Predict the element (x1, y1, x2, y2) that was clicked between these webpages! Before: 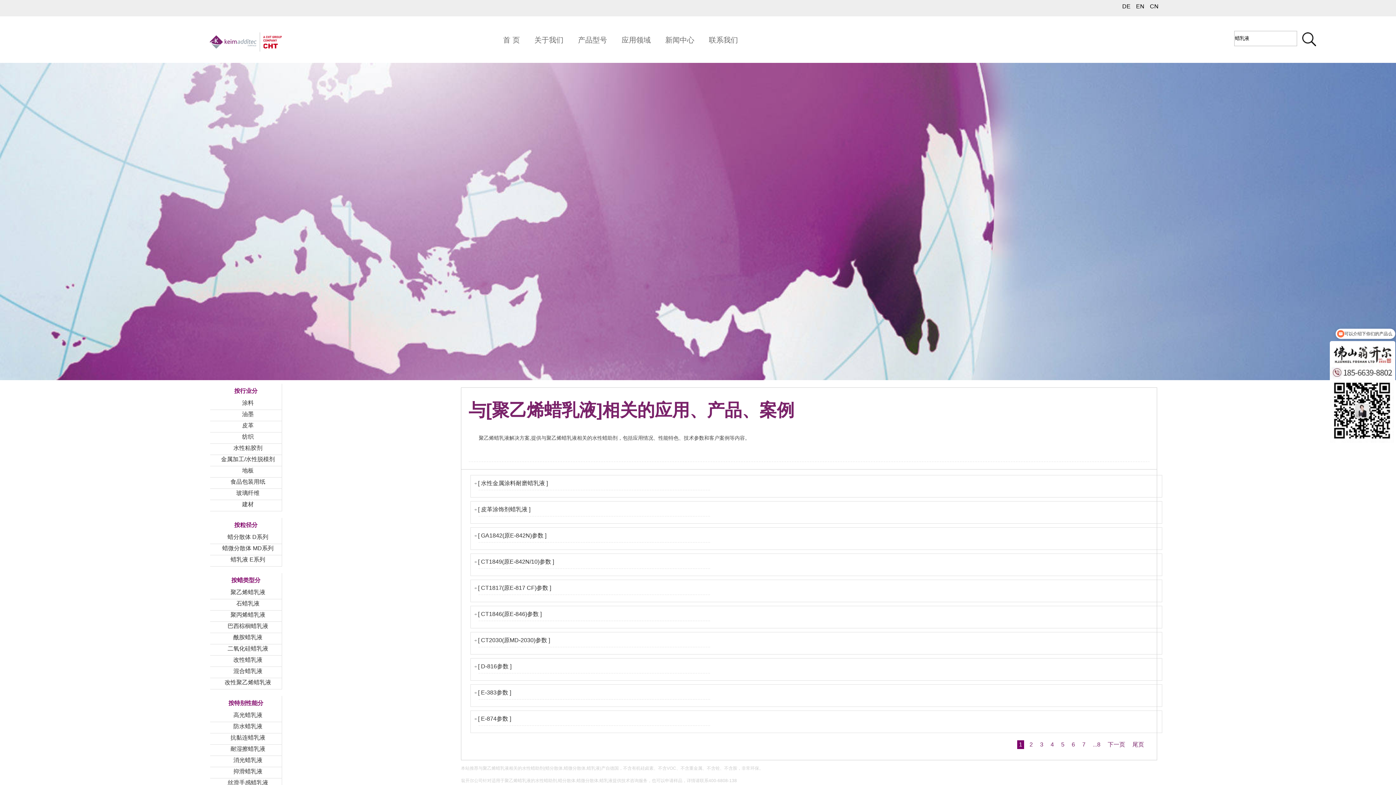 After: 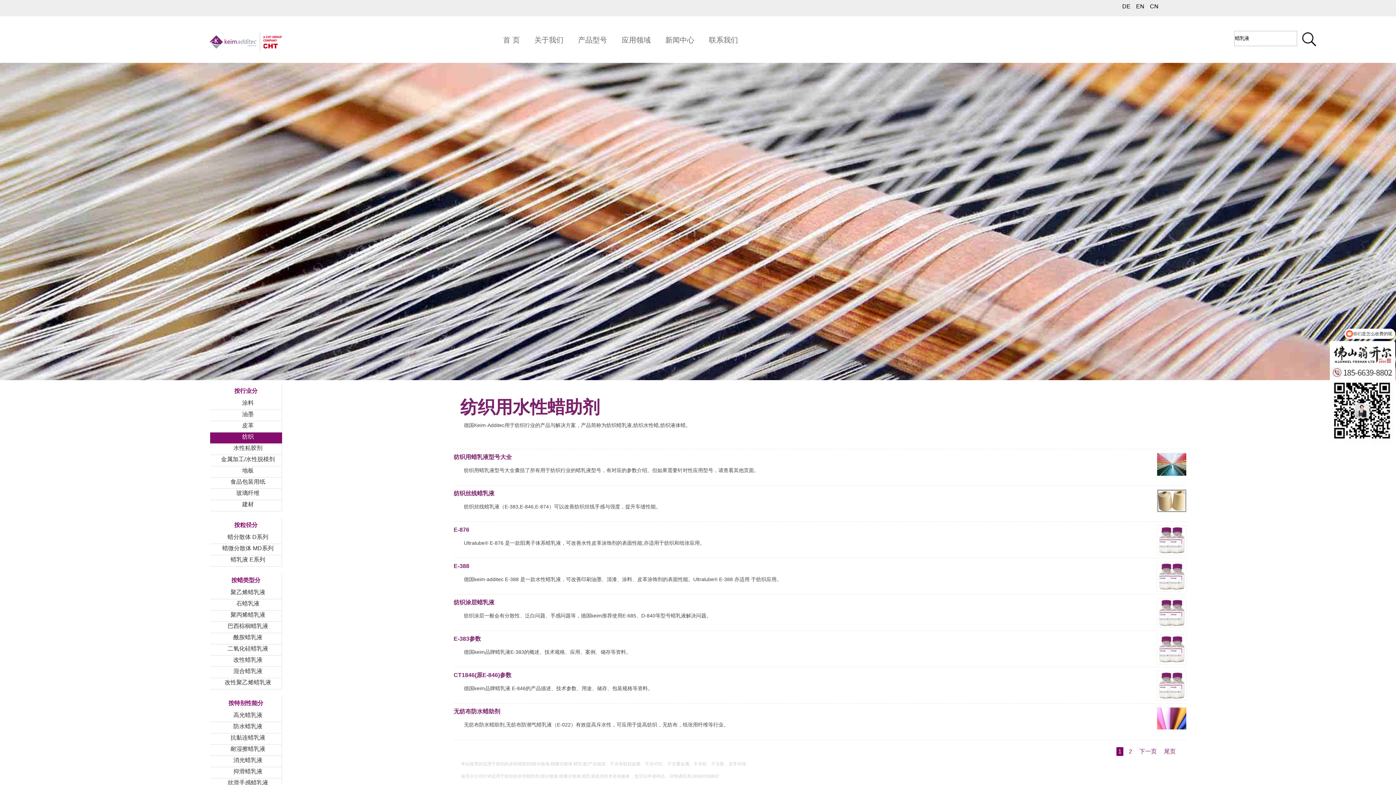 Action: label: 纺织 bbox: (210, 432, 282, 443)